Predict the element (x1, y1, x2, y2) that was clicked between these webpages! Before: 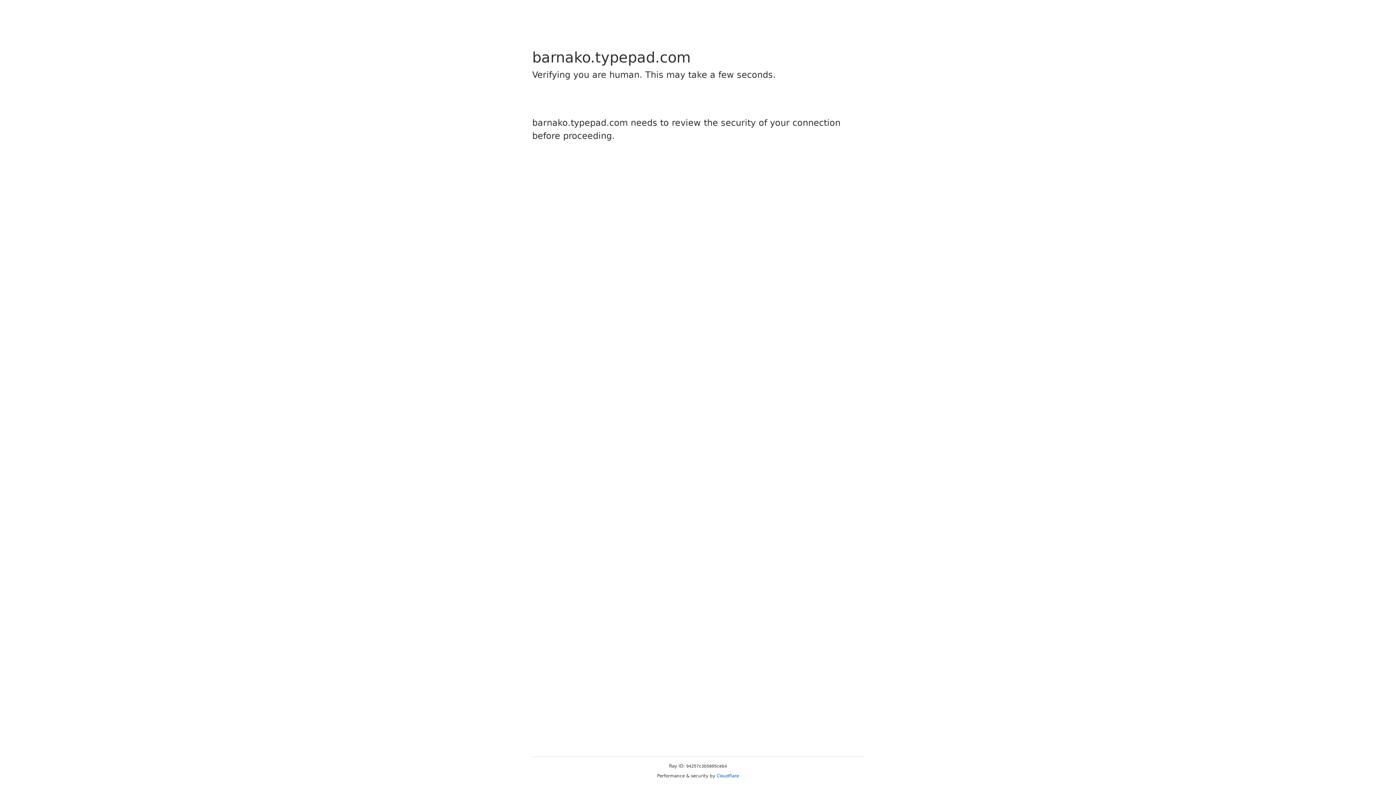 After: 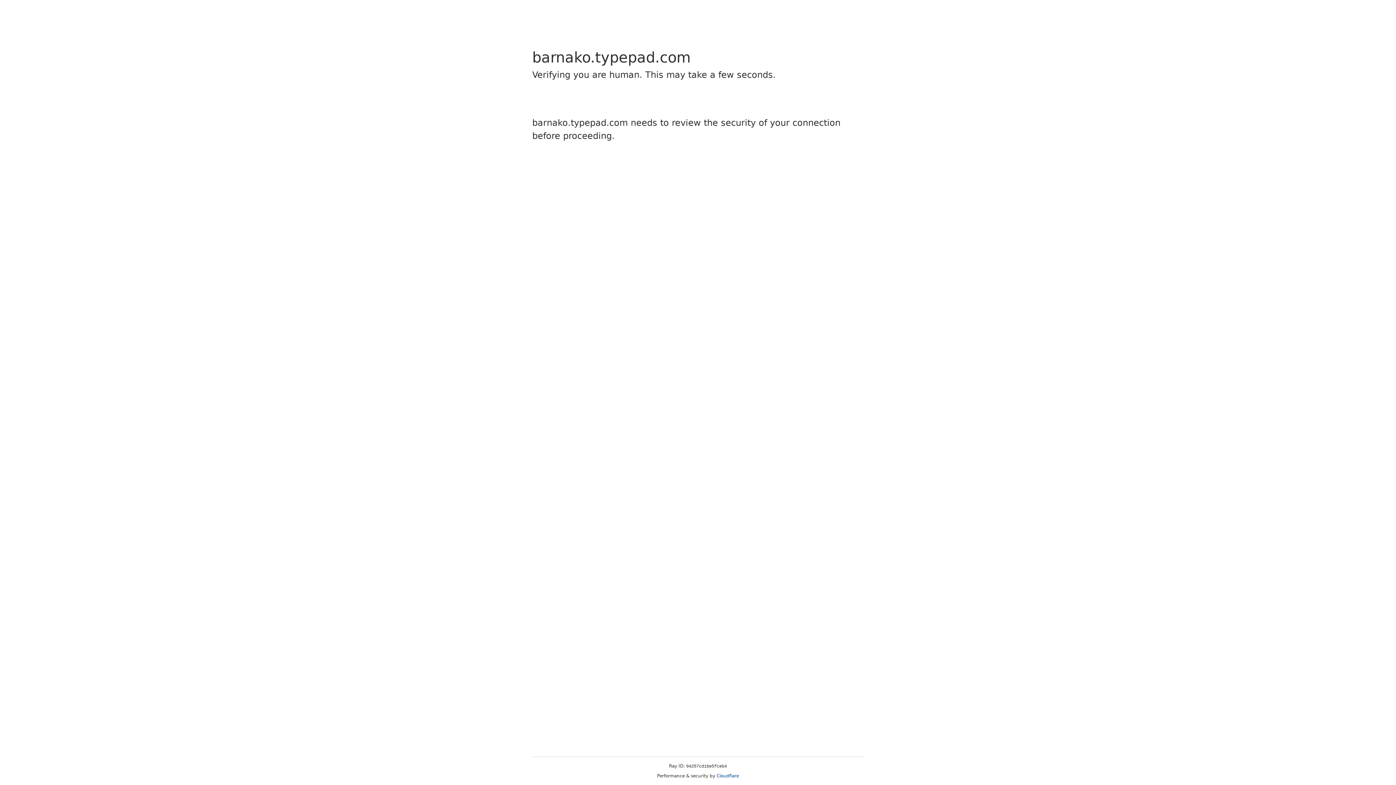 Action: bbox: (716, 773, 739, 778) label: Cloudflare